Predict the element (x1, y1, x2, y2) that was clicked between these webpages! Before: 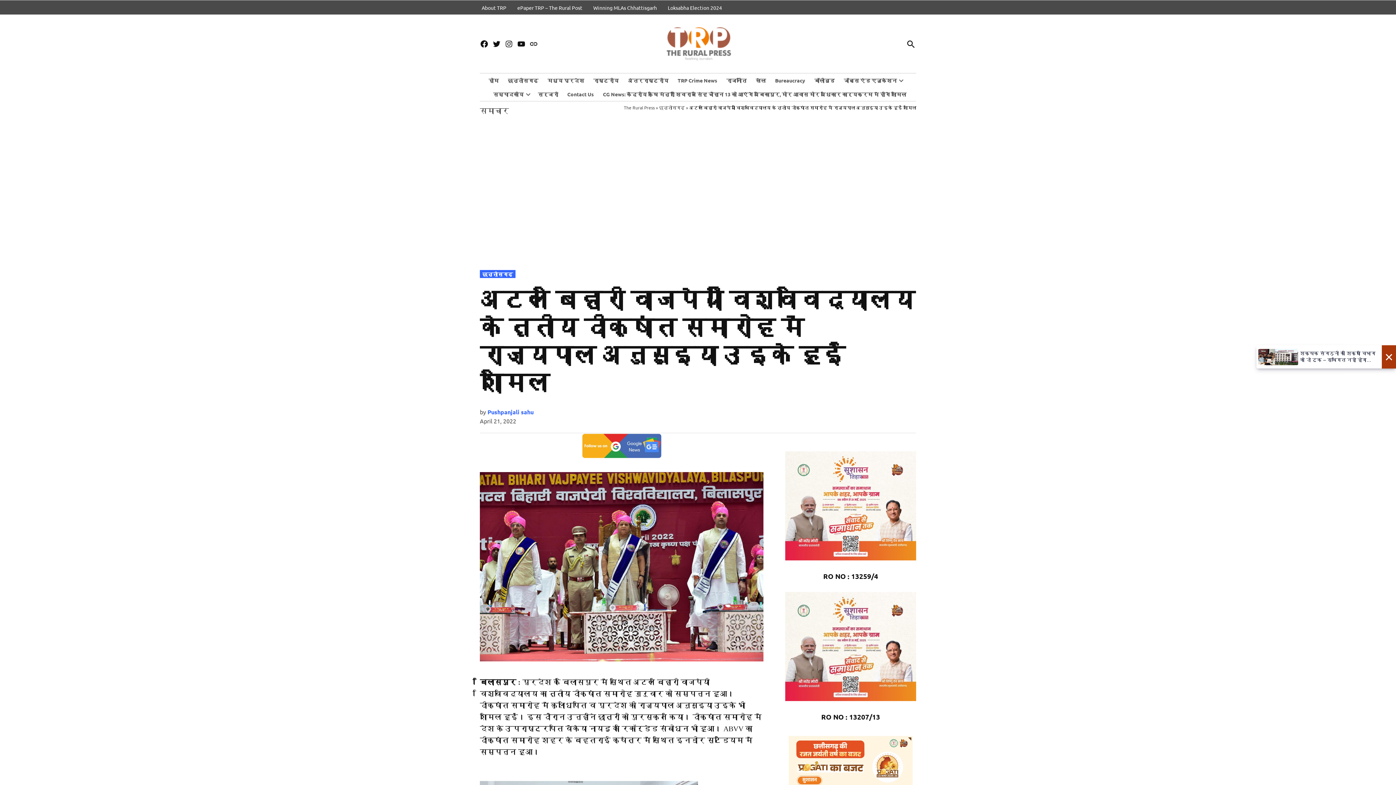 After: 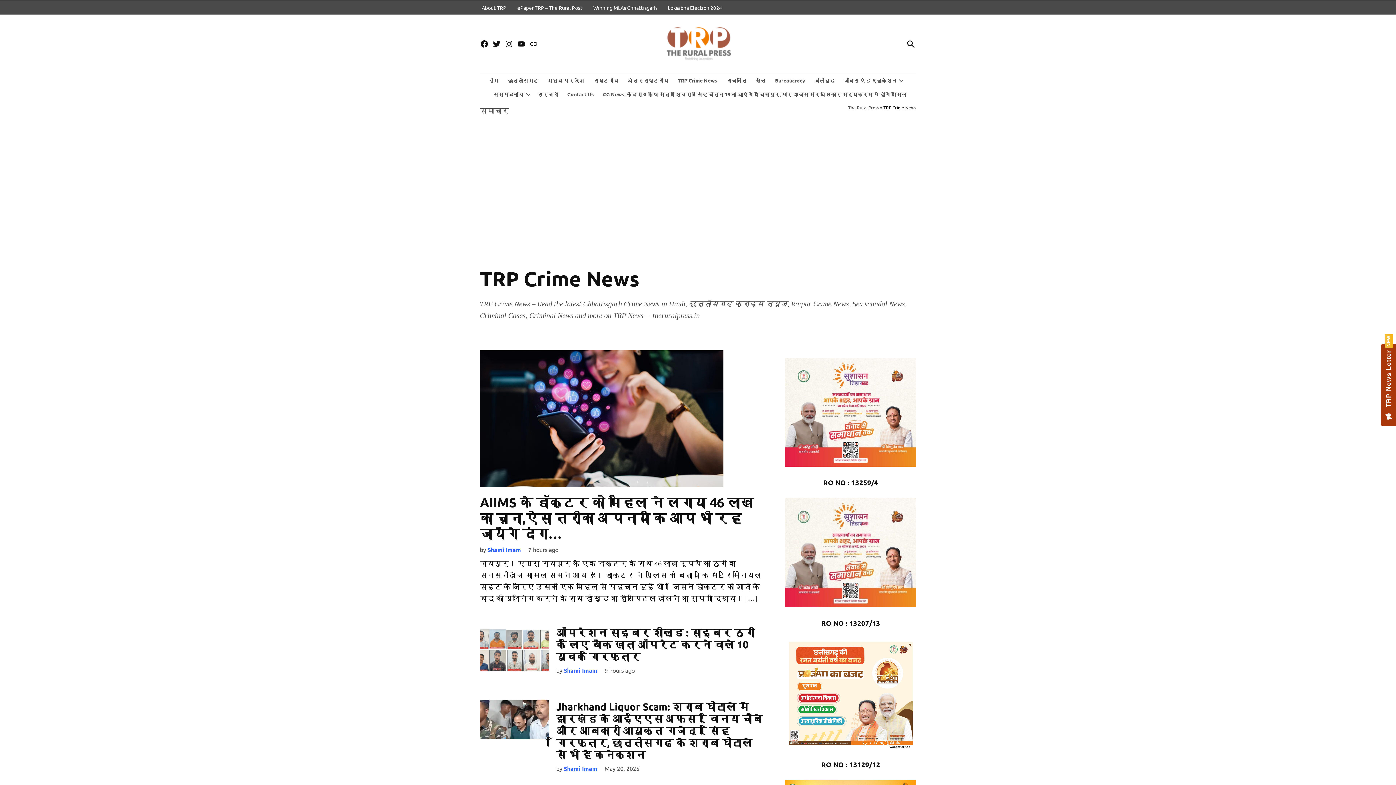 Action: bbox: (674, 75, 721, 85) label: TRP Crime News